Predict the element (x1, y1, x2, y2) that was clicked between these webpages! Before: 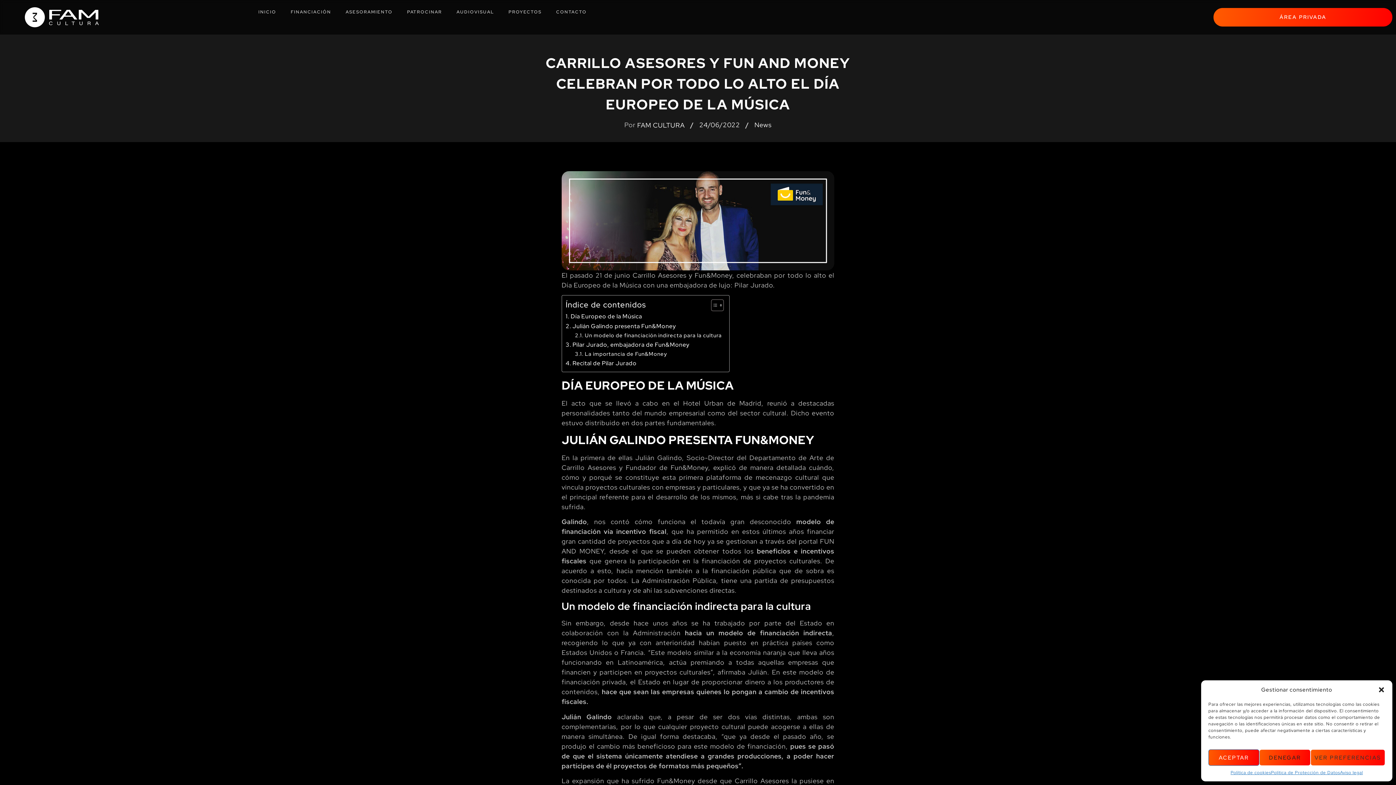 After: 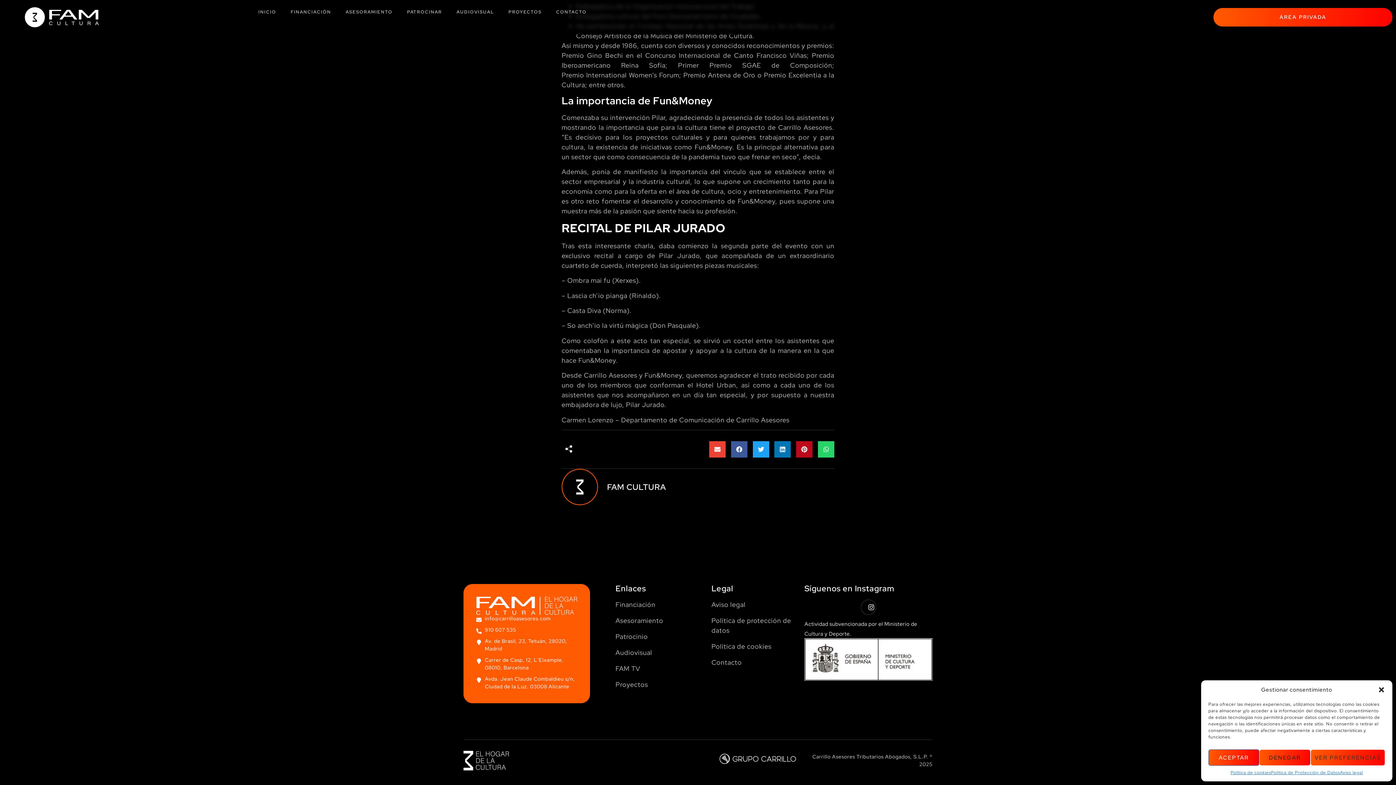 Action: bbox: (575, 349, 667, 358) label: La importancia de Fun&Money